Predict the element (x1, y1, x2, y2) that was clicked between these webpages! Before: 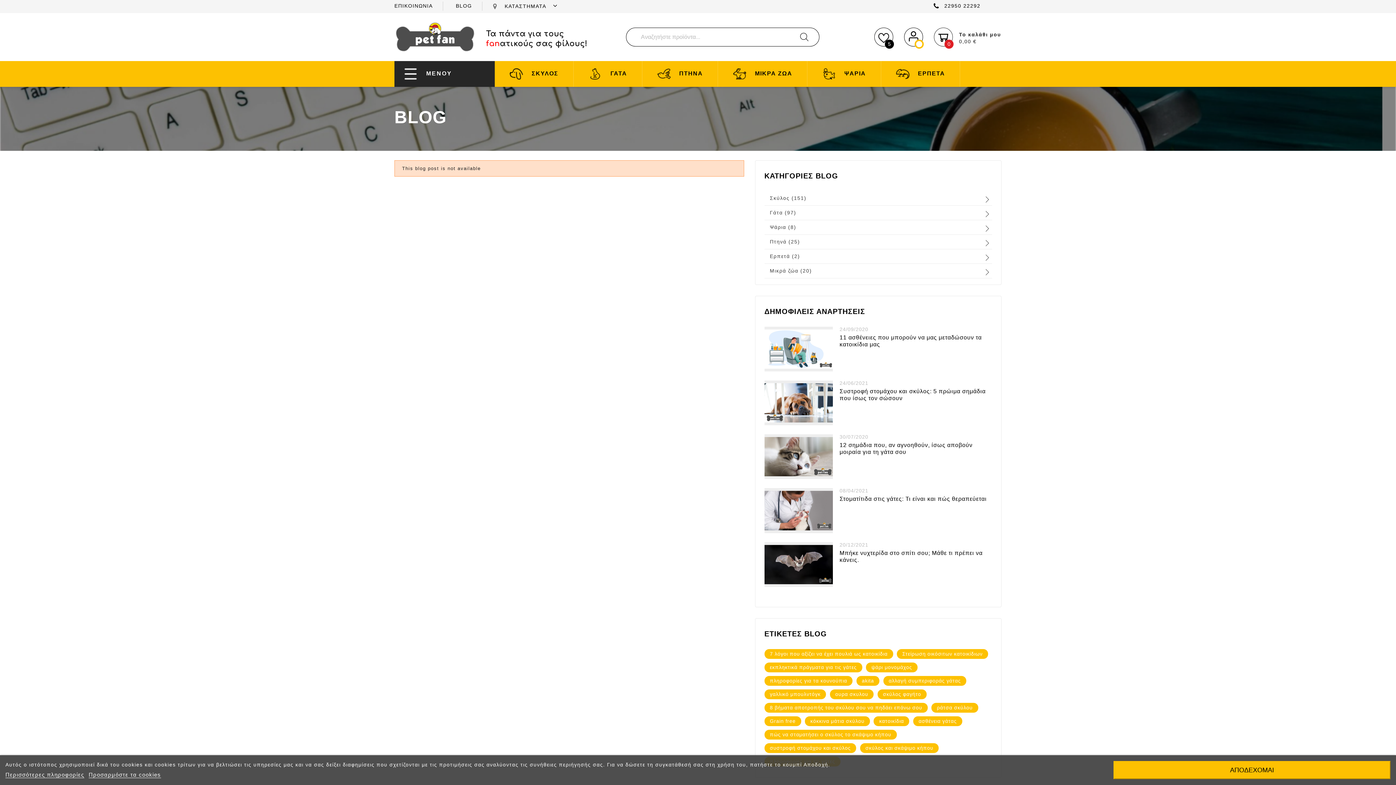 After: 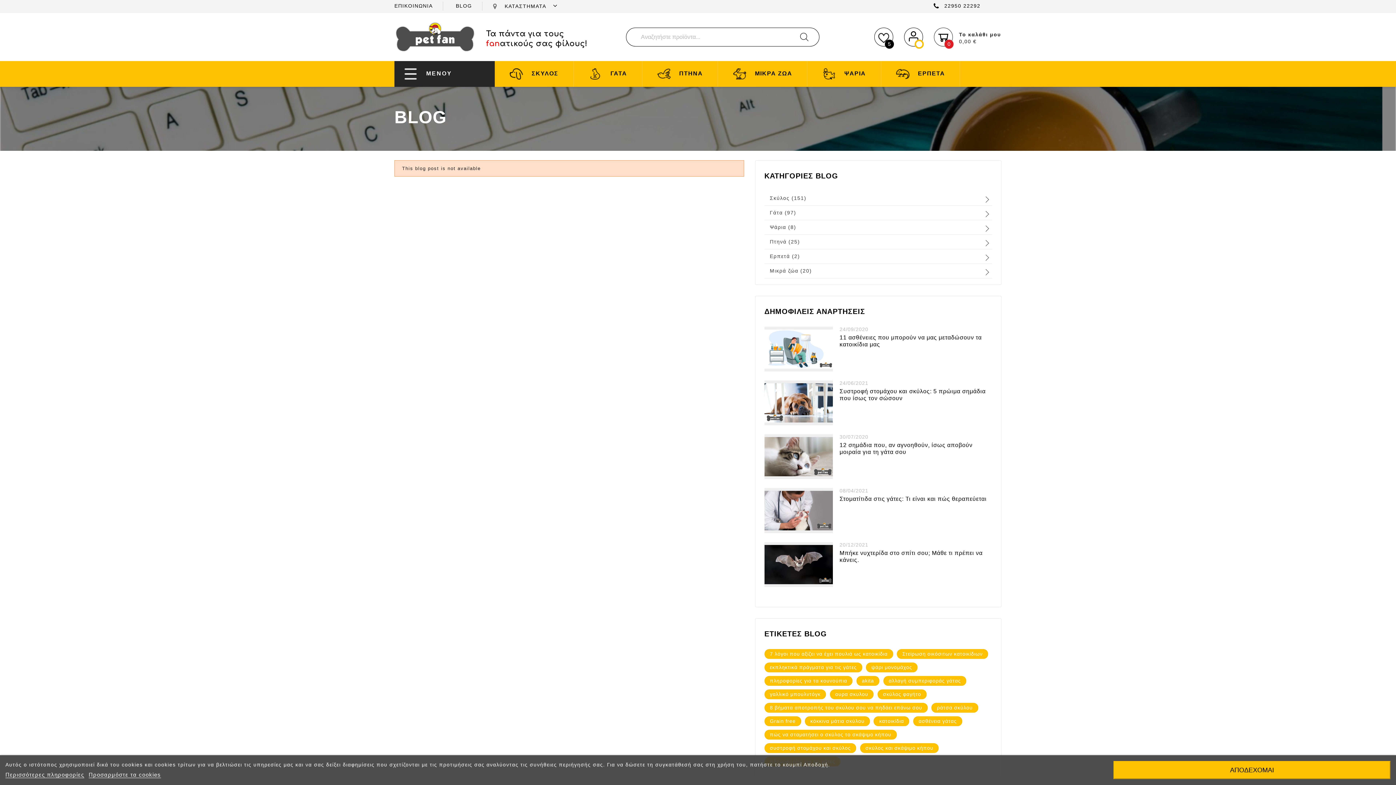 Action: bbox: (933, 2, 1001, 9) label: 22950 22292